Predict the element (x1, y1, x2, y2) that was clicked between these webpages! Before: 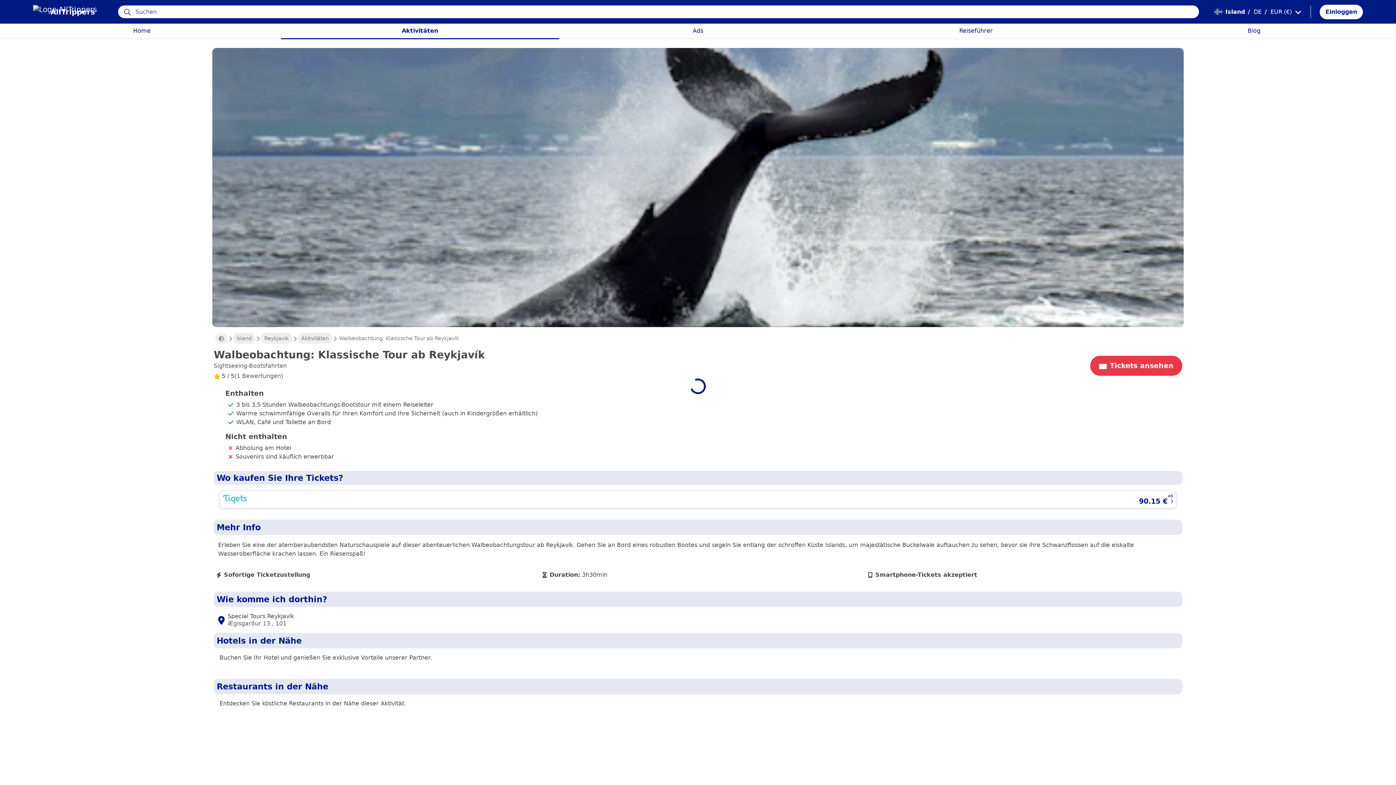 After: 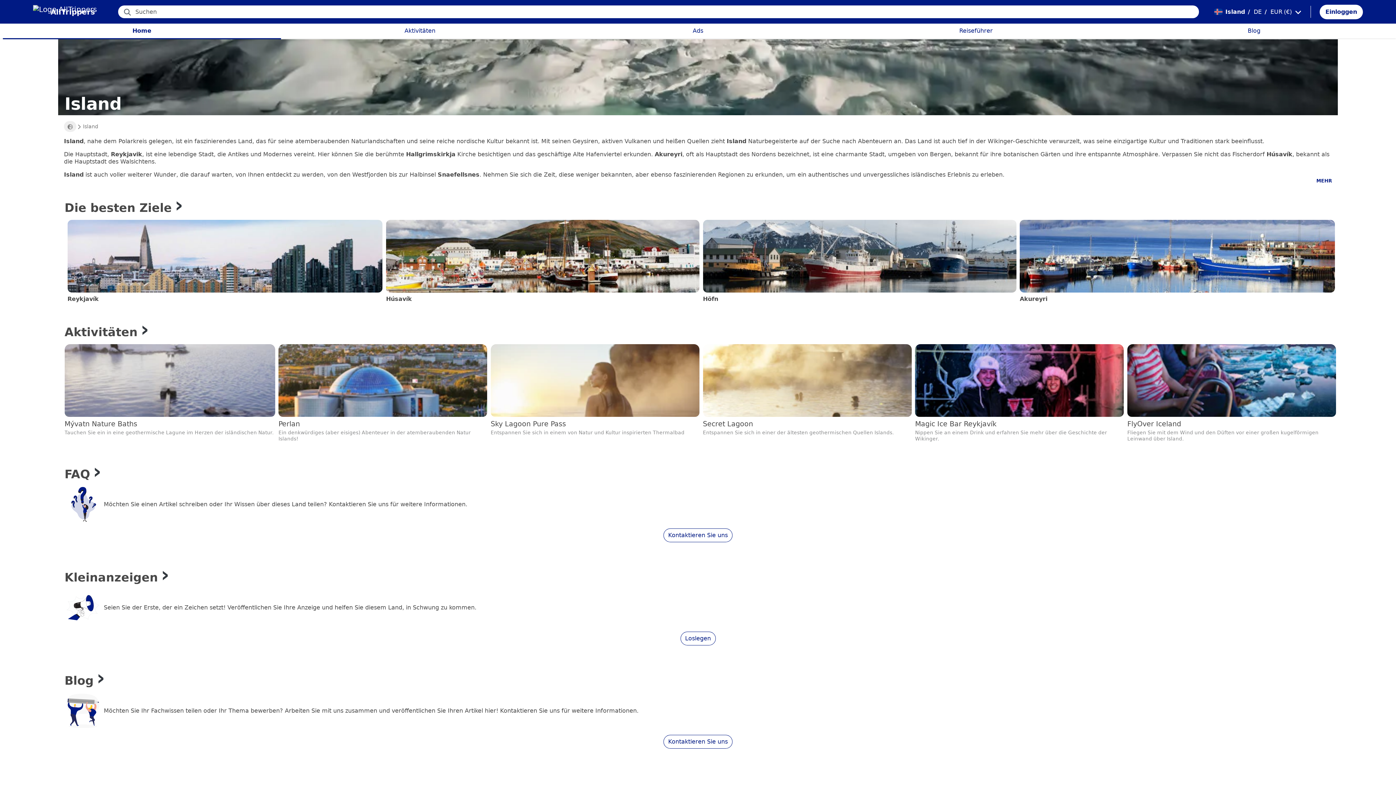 Action: bbox: (233, 333, 255, 344) label: Island